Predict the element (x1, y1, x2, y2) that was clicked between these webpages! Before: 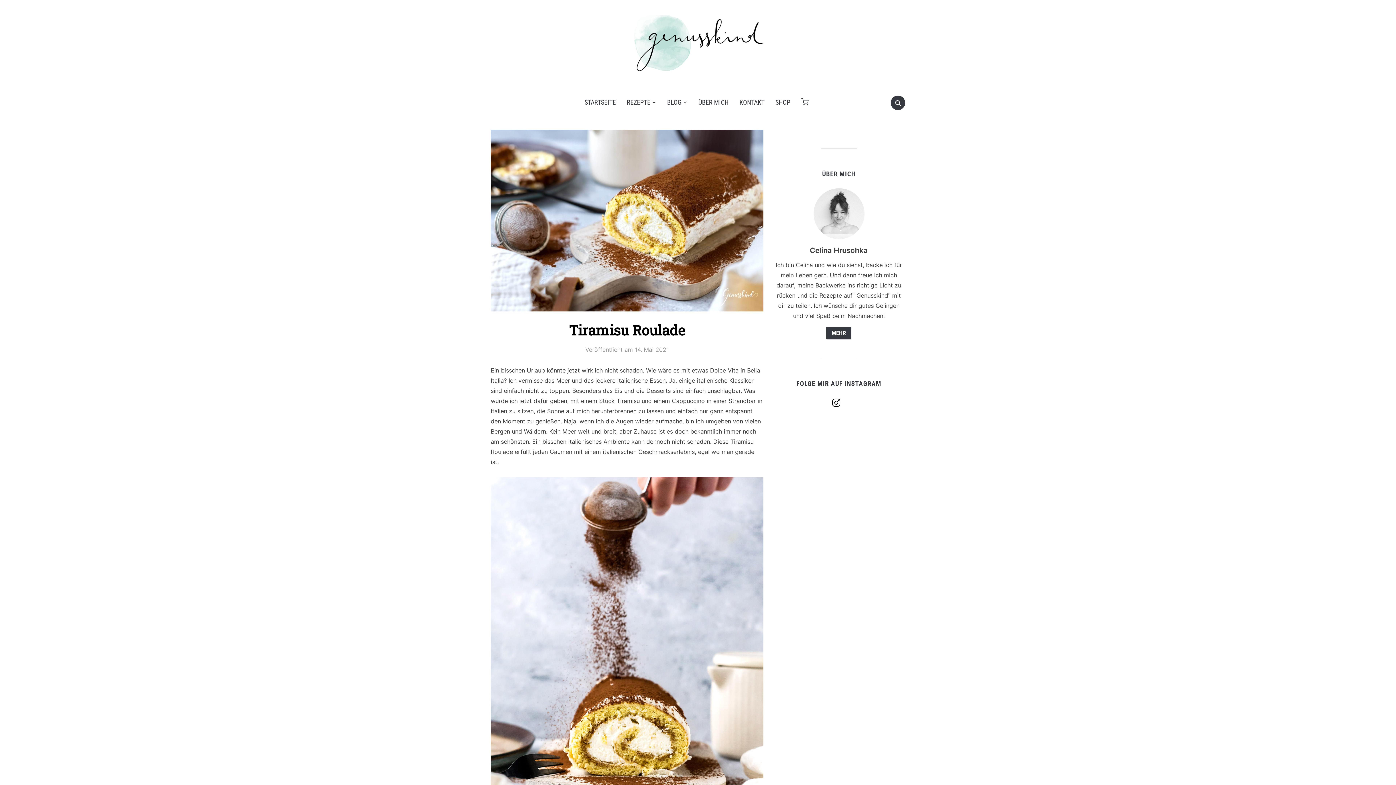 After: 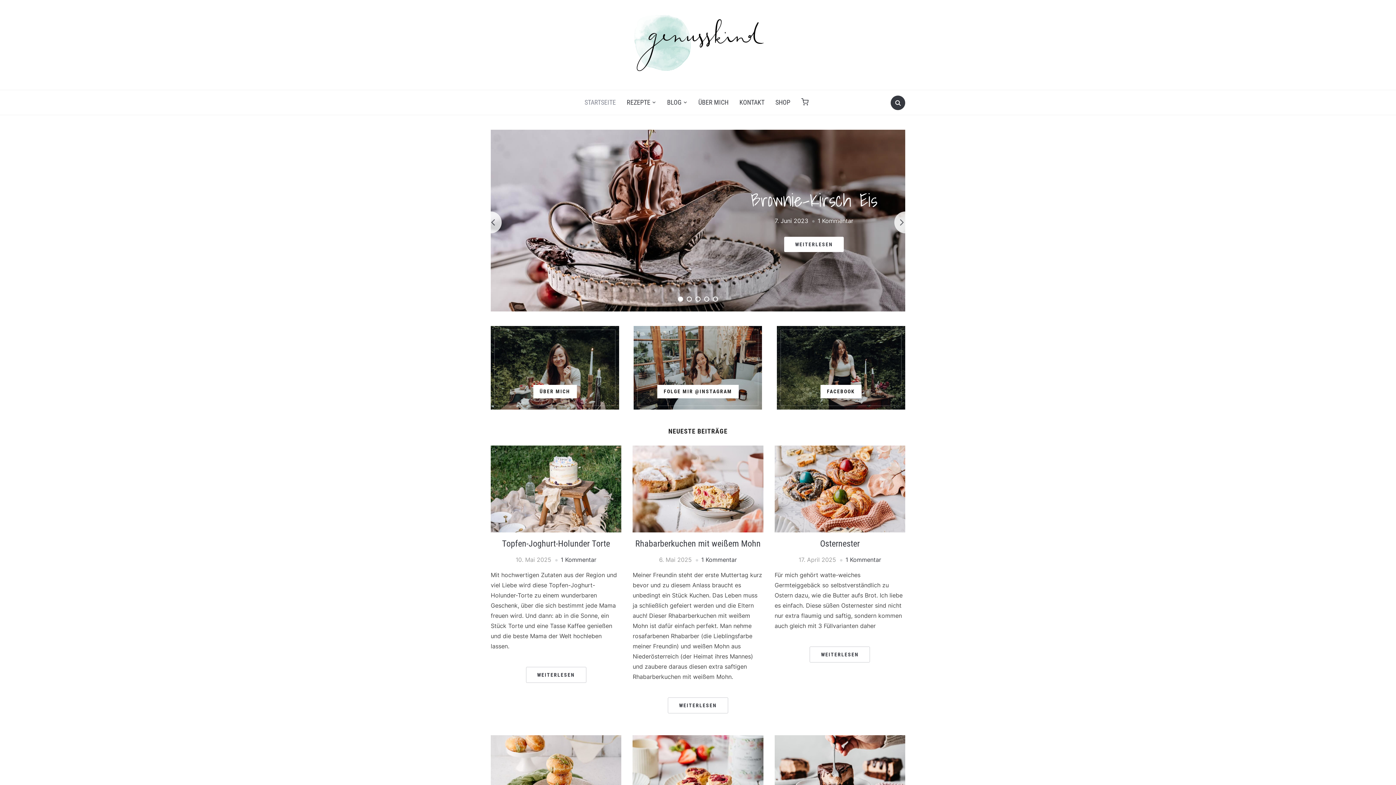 Action: label: STARTSEITE bbox: (579, 93, 621, 111)